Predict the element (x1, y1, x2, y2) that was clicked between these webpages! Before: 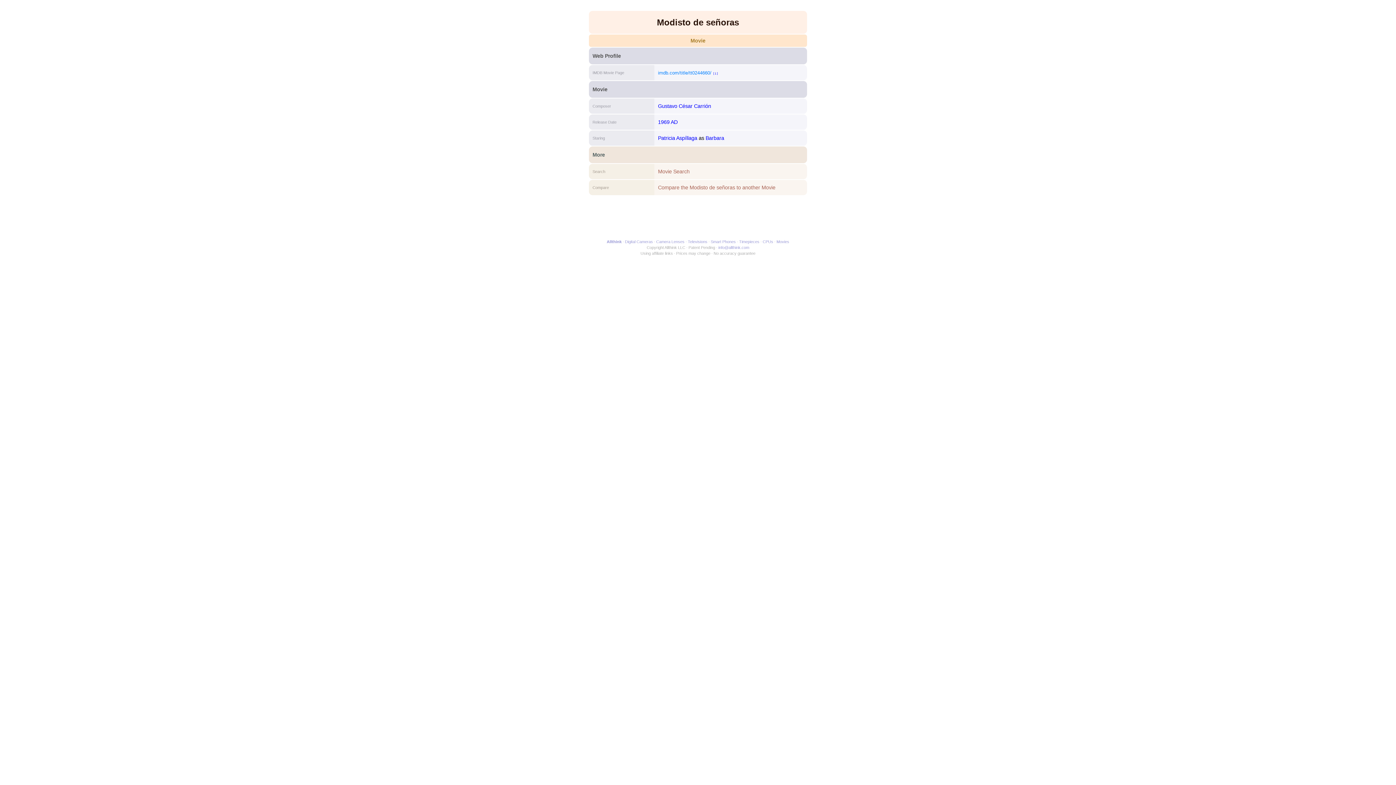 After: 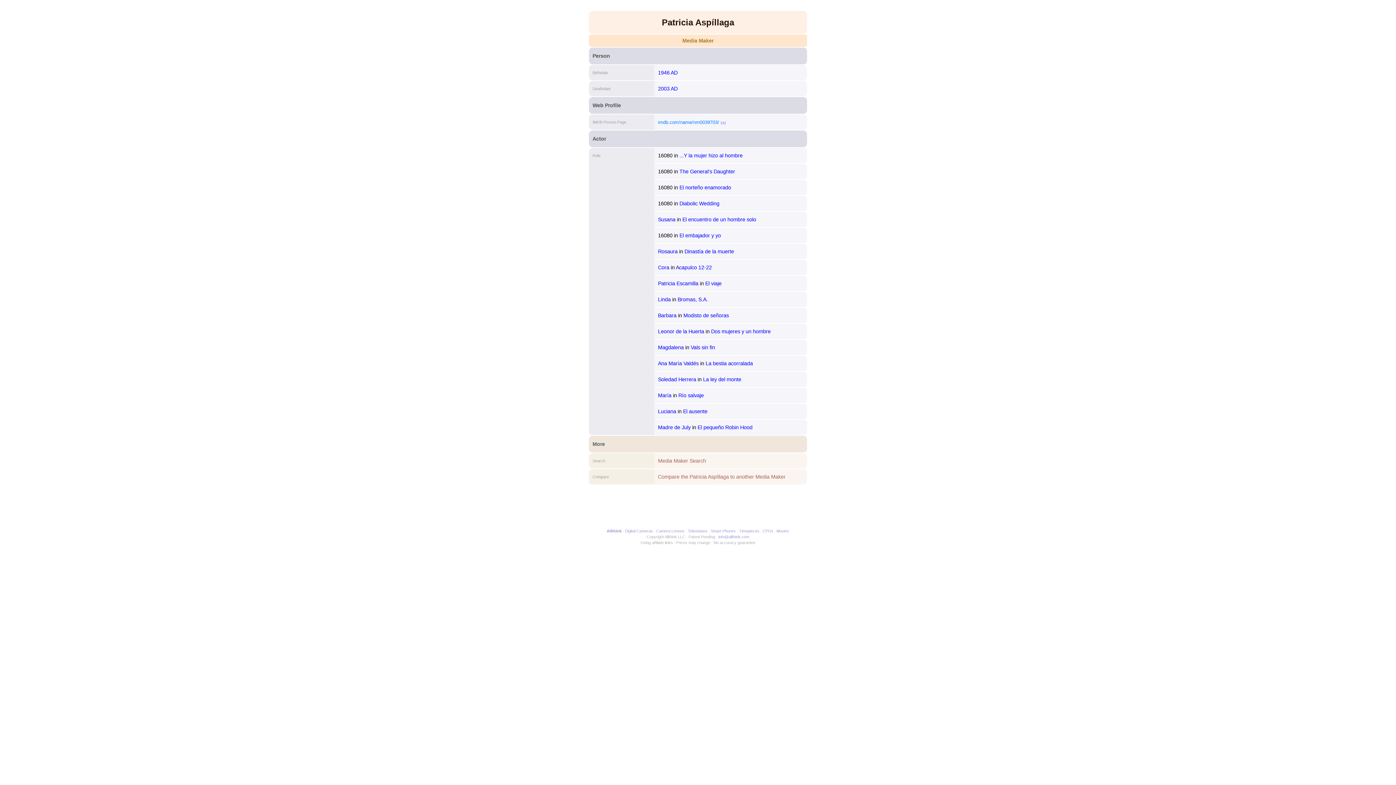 Action: bbox: (658, 135, 697, 141) label: Patricia Aspíllaga